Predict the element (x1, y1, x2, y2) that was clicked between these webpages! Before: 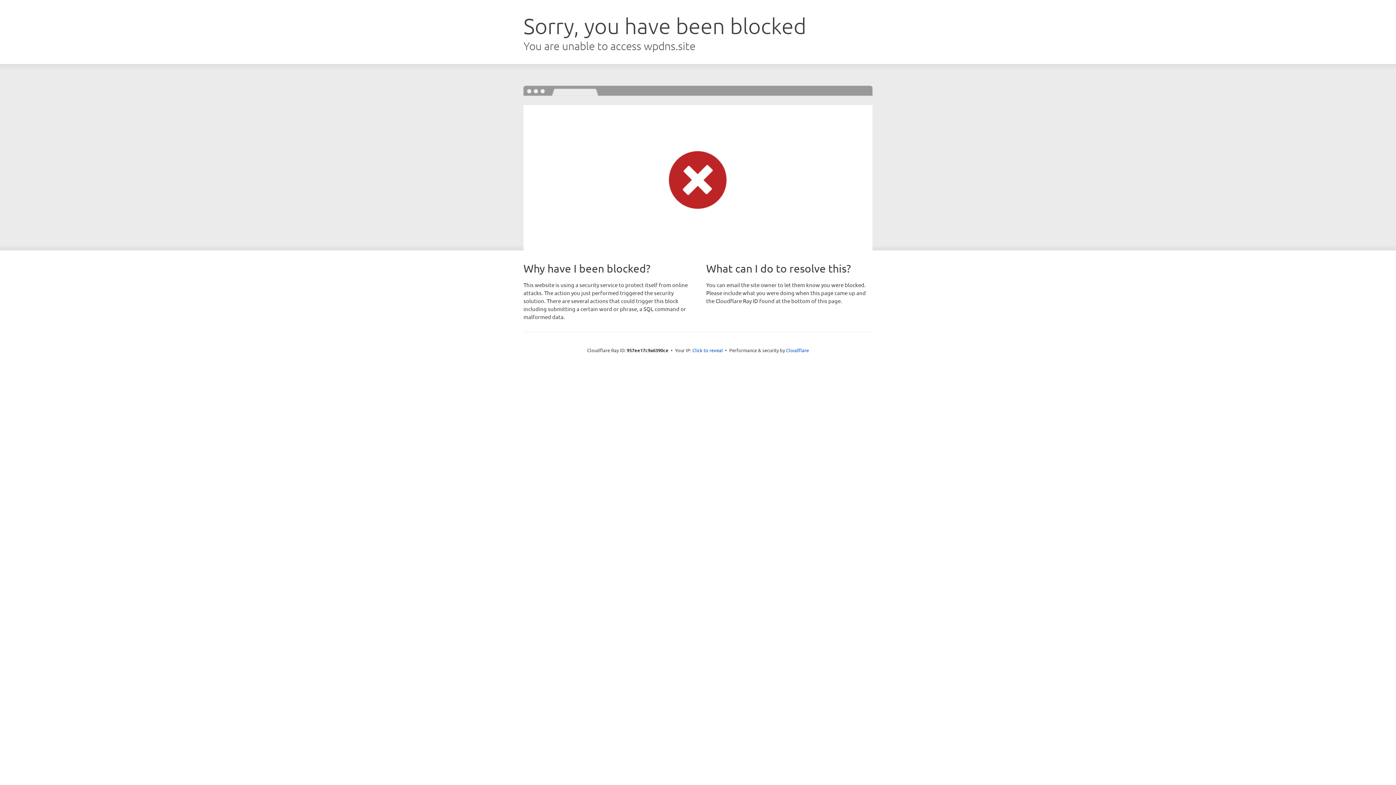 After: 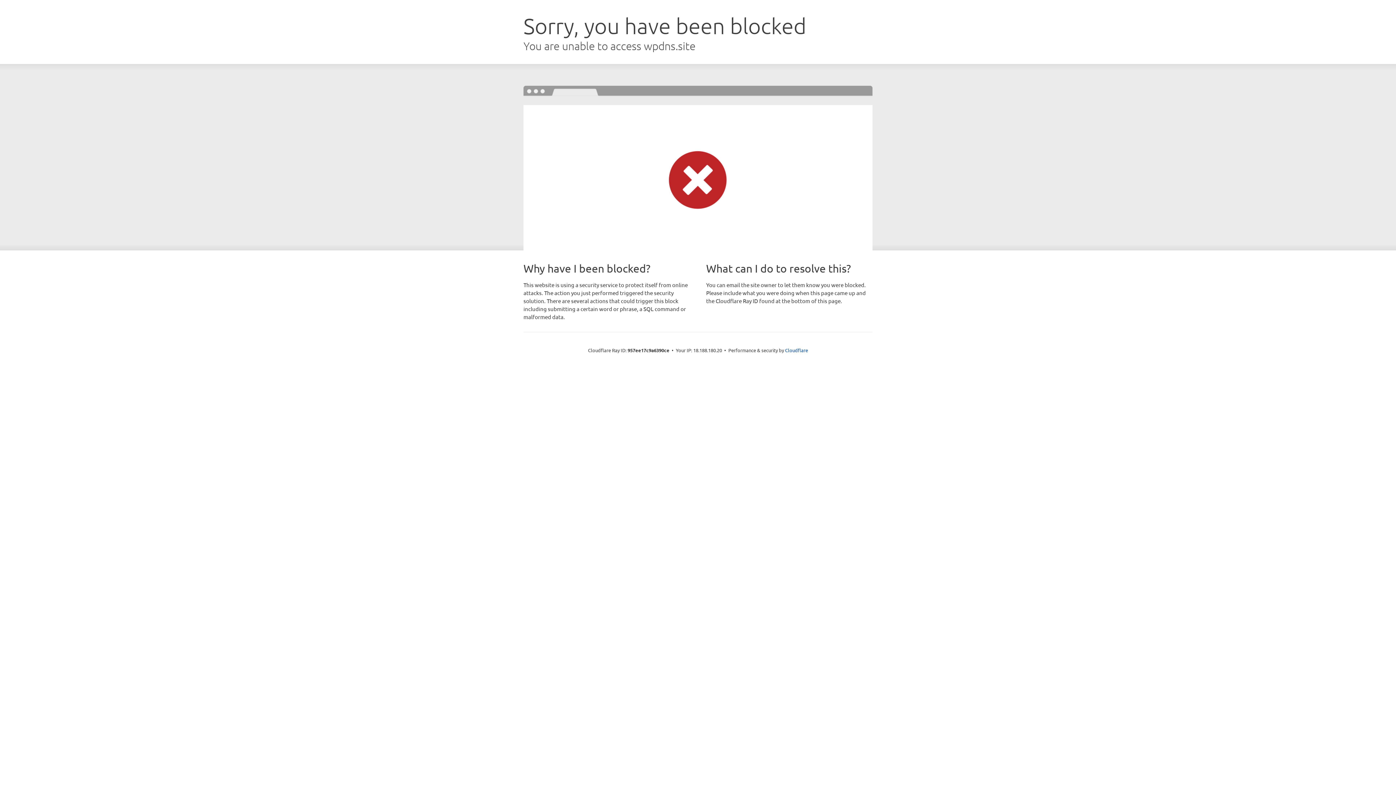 Action: label: Click to reveal bbox: (692, 346, 723, 353)